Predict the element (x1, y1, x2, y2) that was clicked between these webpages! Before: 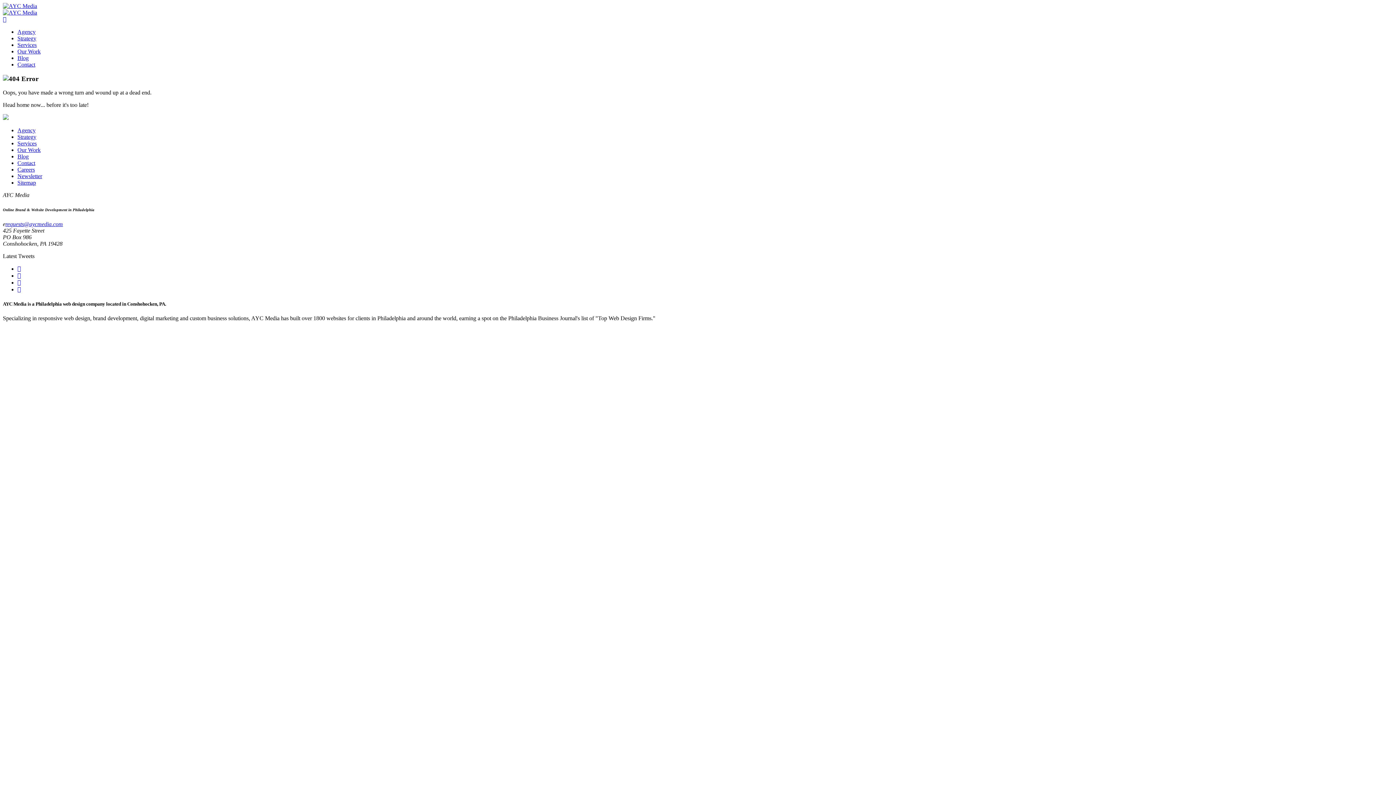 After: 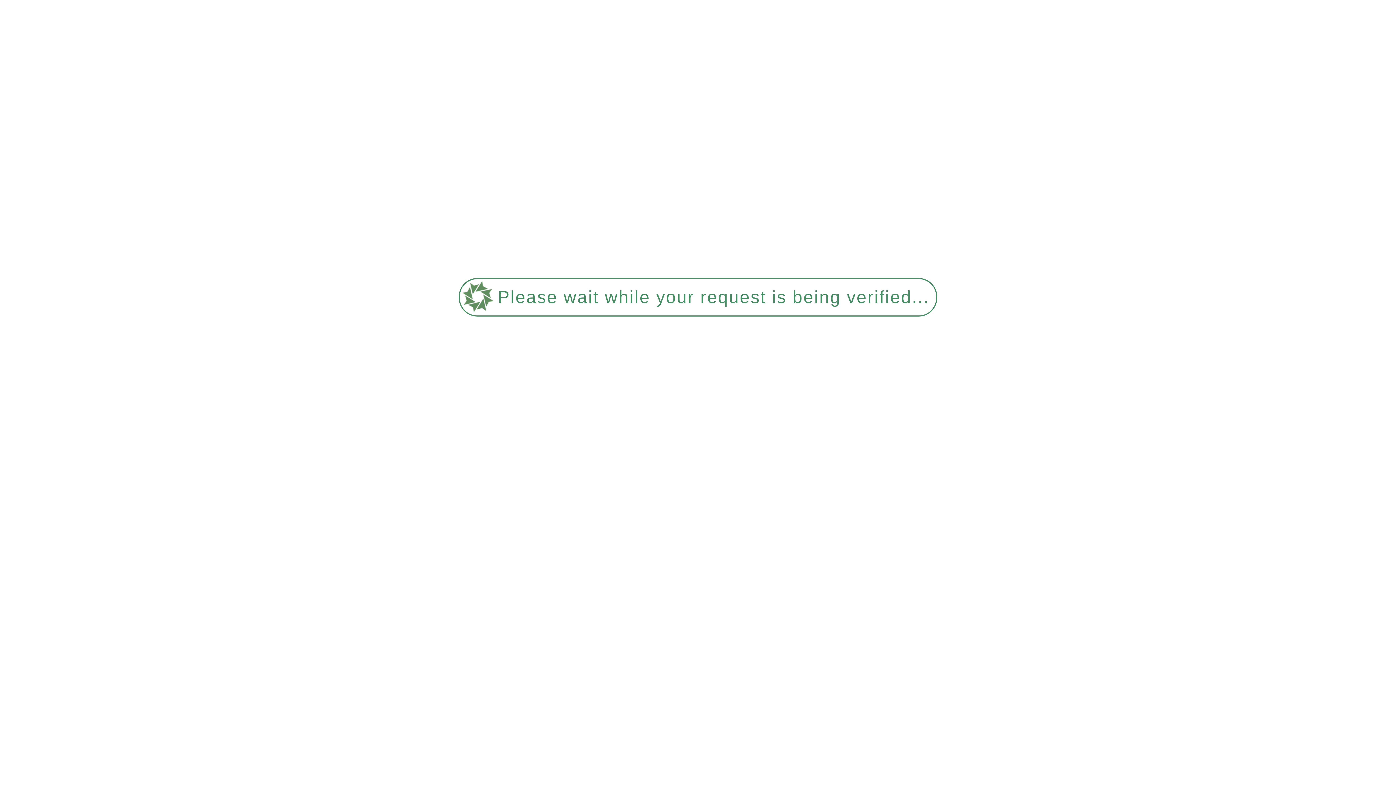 Action: bbox: (17, 179, 36, 185) label: Sitemap